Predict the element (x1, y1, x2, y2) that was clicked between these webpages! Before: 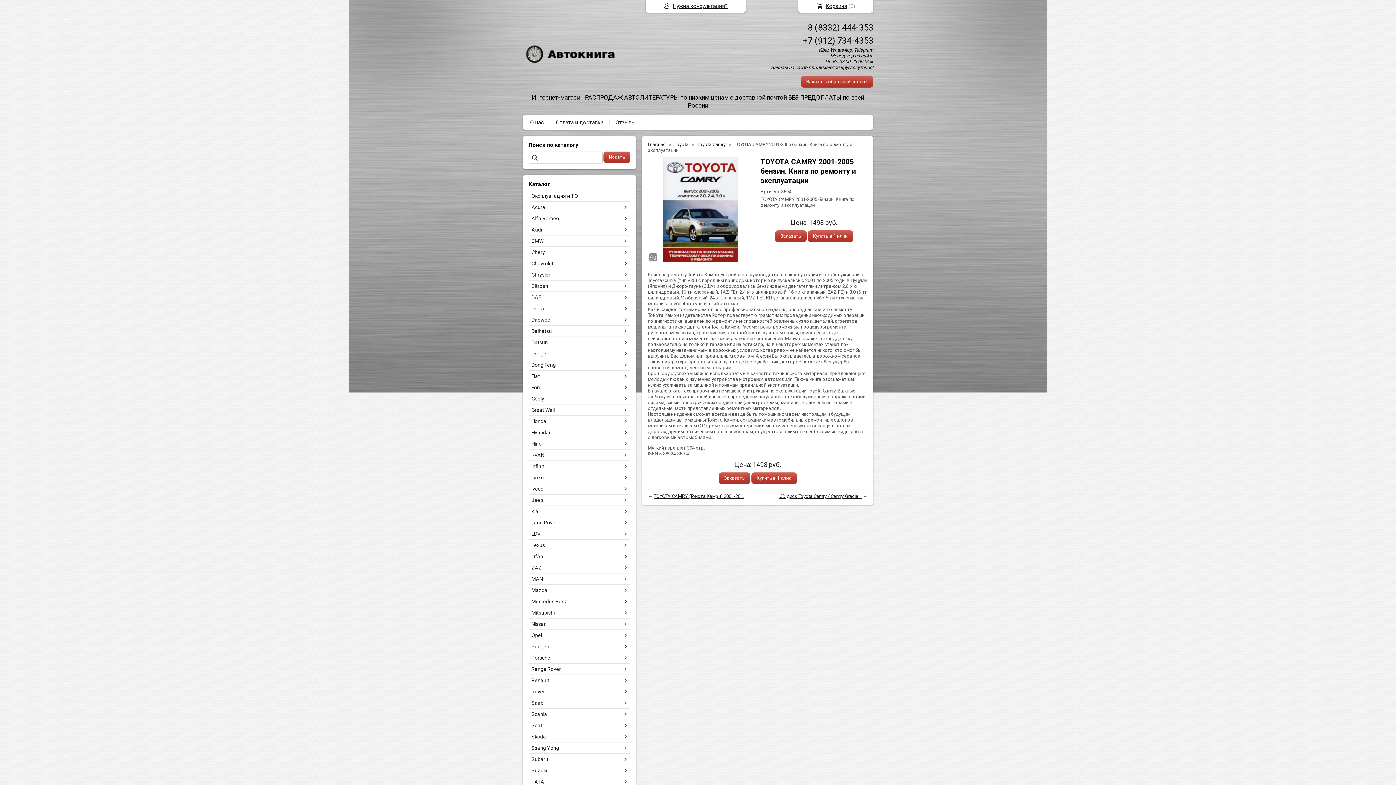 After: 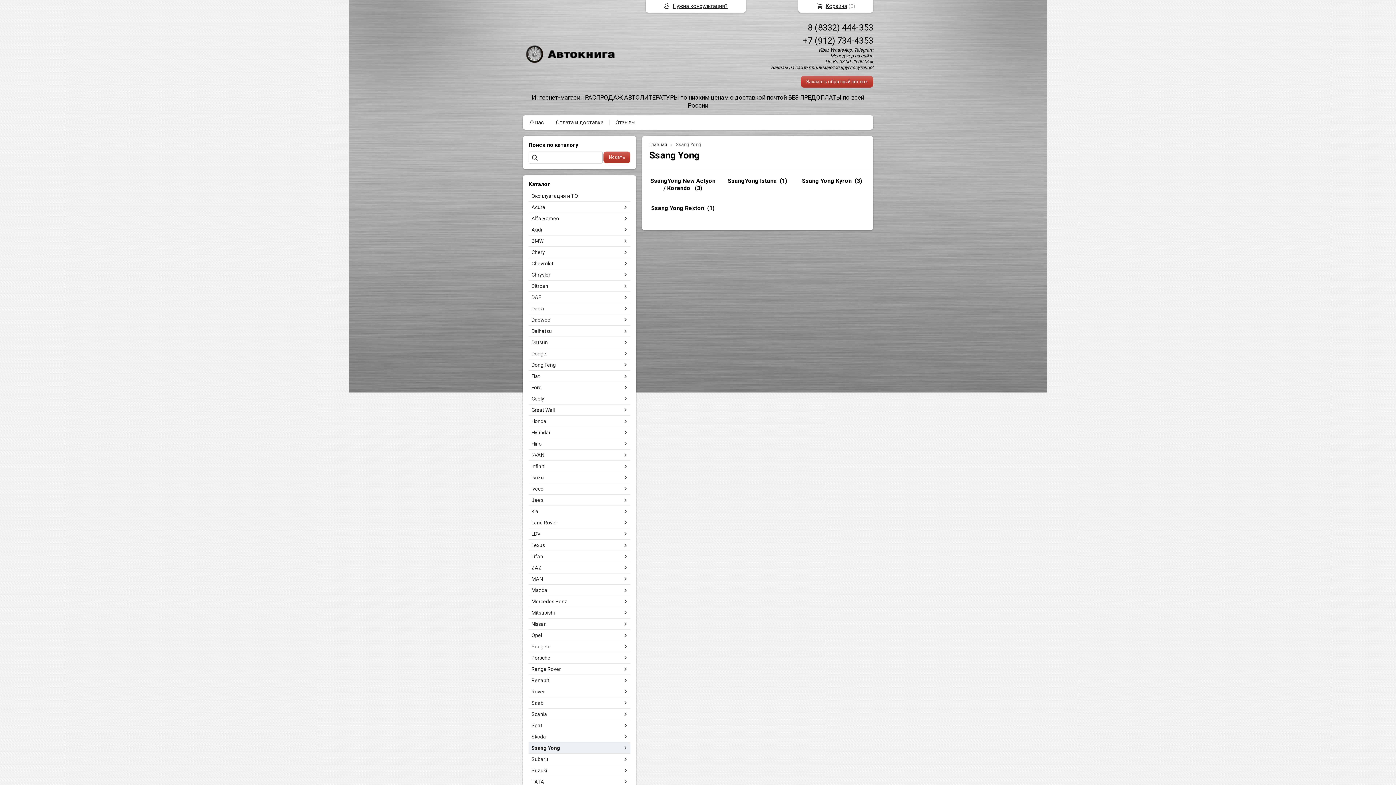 Action: bbox: (528, 742, 622, 753) label: Ssang Yong